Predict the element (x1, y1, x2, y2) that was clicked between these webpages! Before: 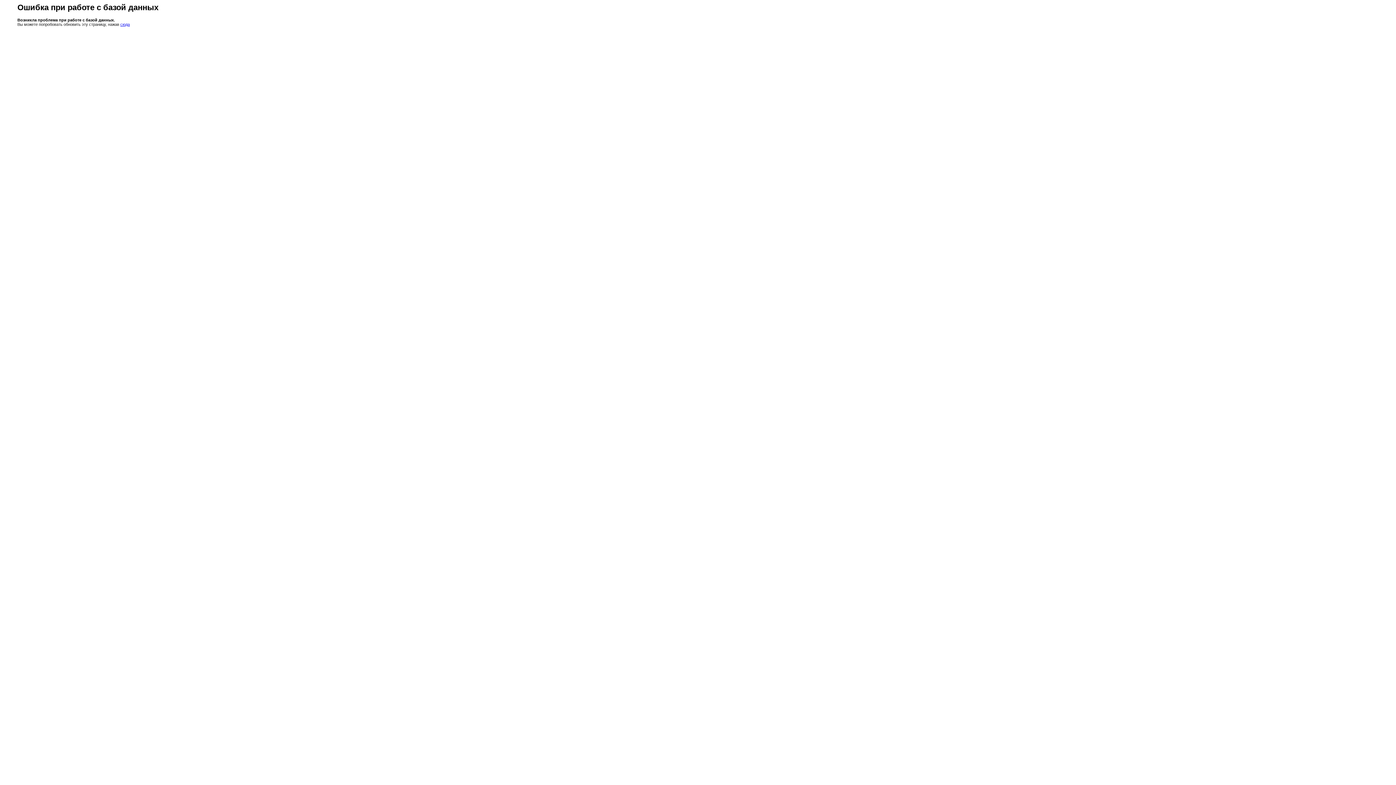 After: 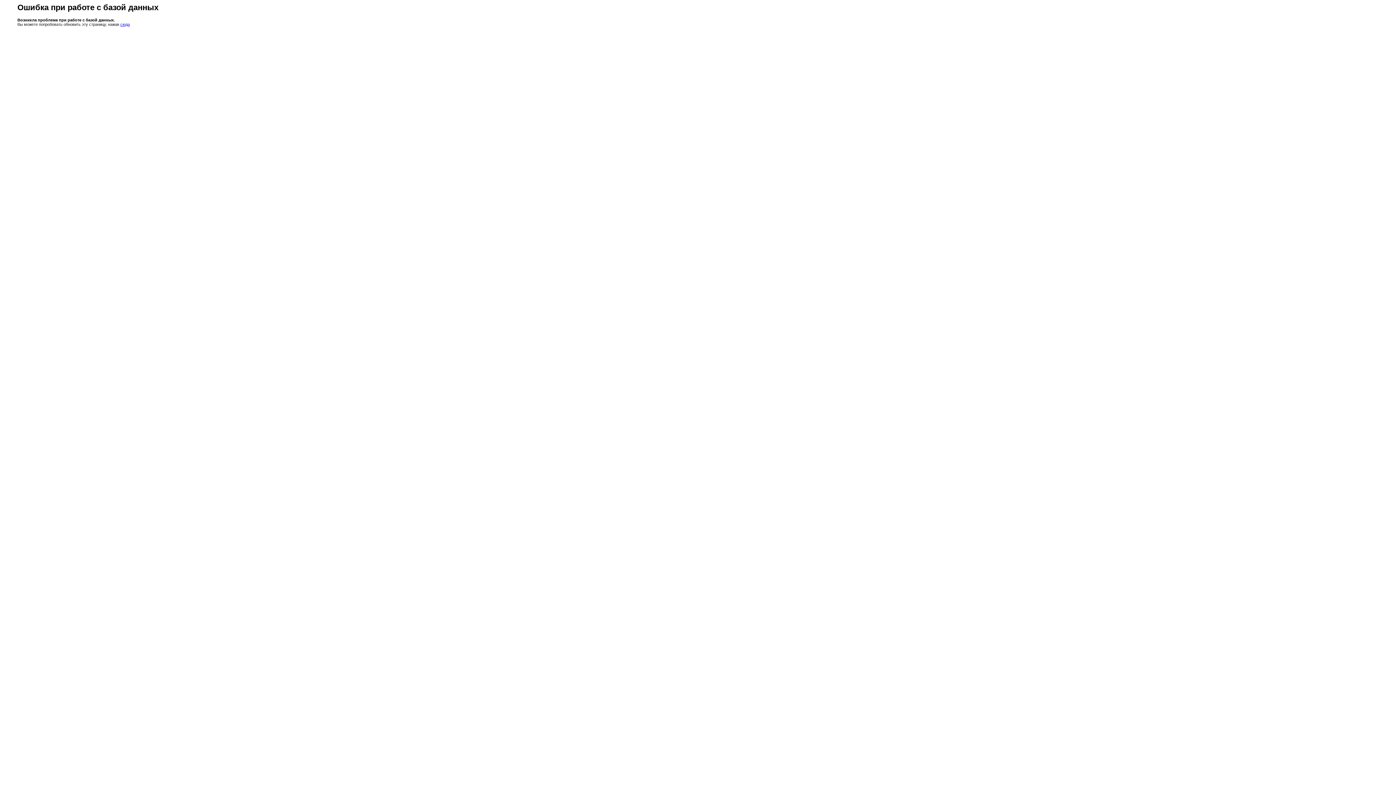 Action: bbox: (120, 22, 129, 26) label: сюда